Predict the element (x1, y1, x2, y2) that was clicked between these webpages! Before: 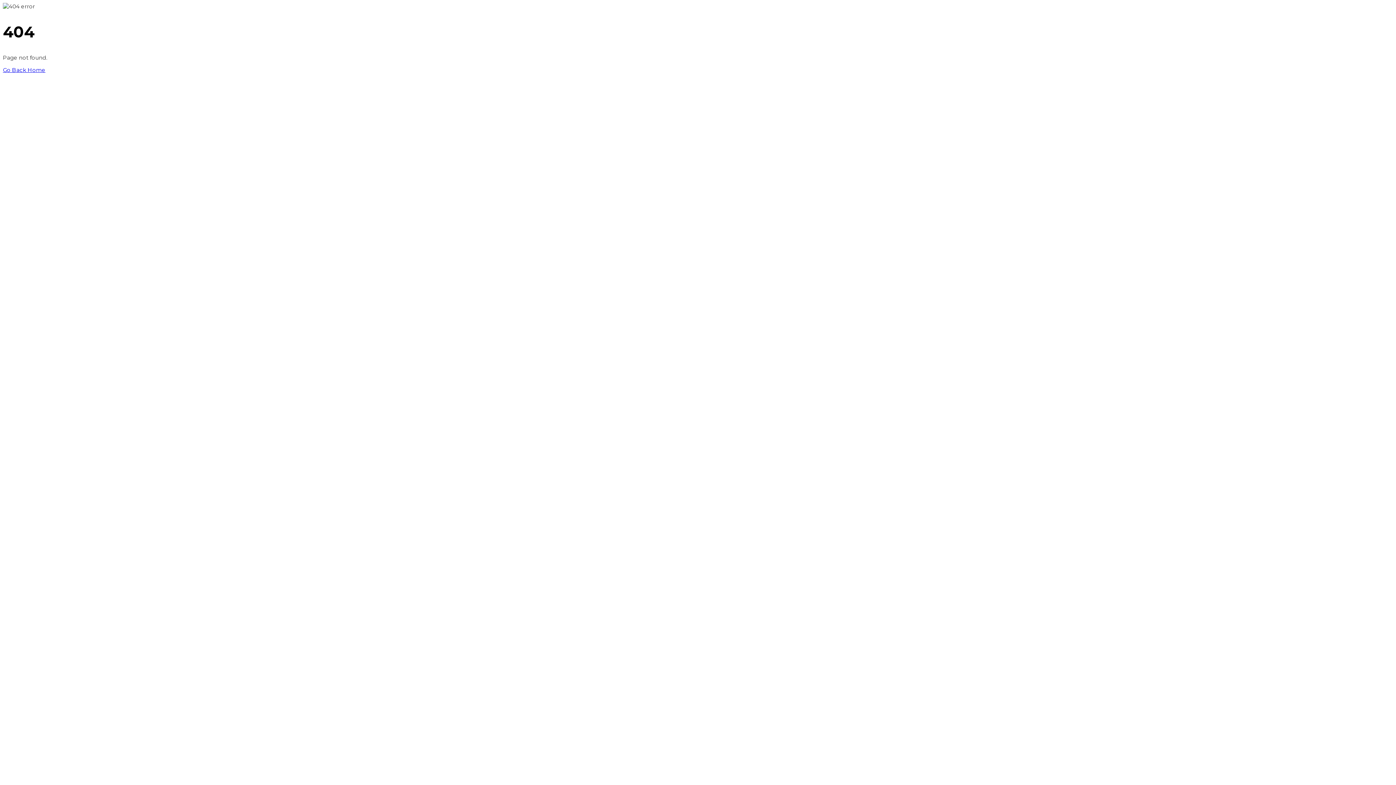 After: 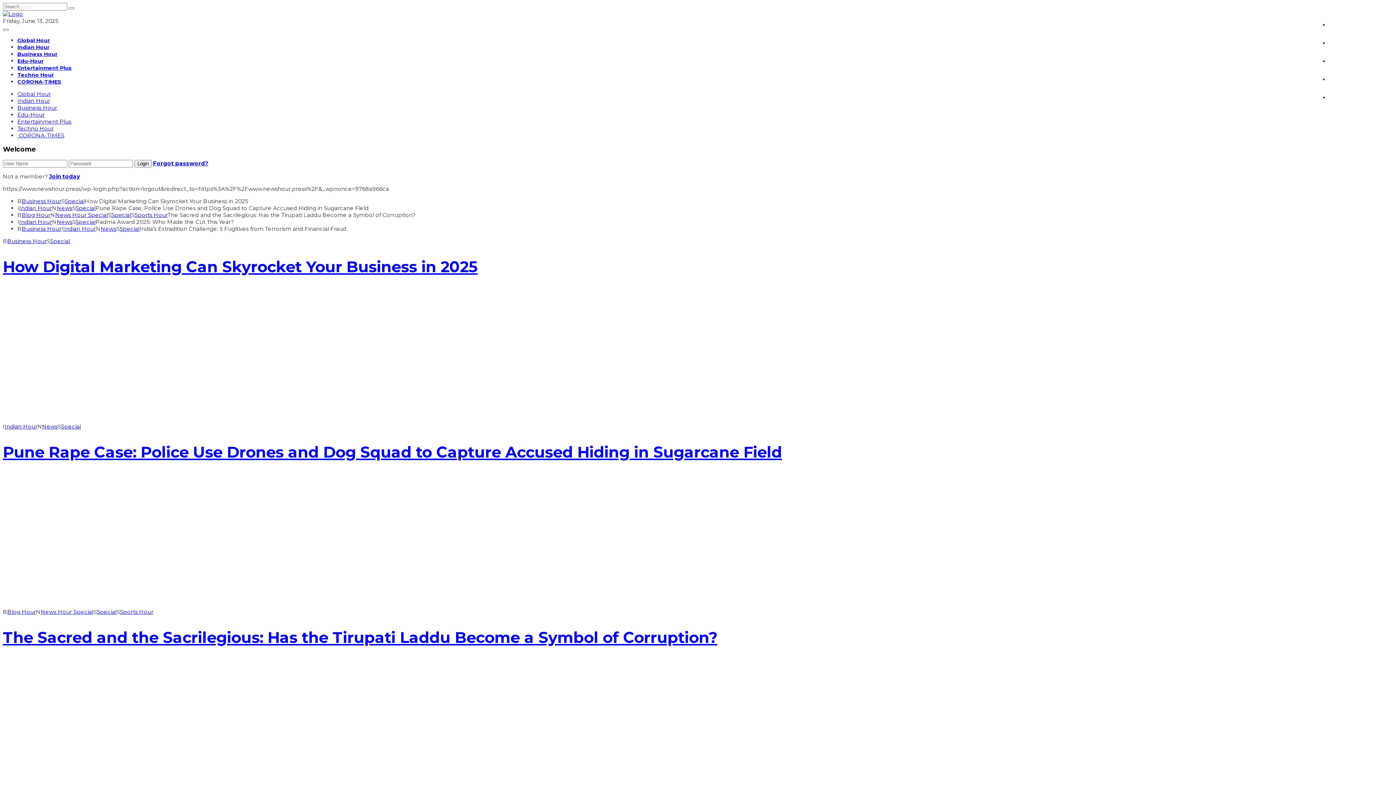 Action: label: Go Back Home bbox: (2, 66, 45, 73)